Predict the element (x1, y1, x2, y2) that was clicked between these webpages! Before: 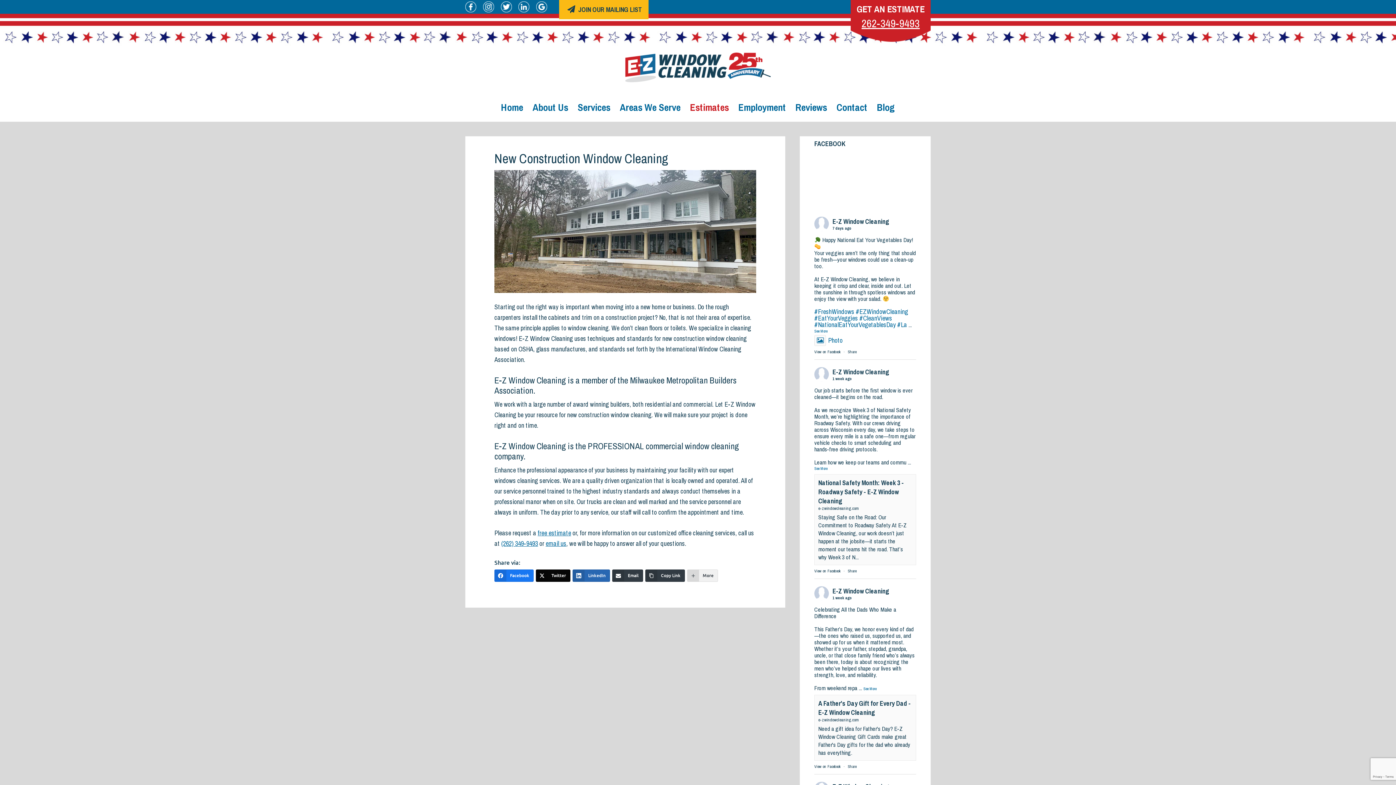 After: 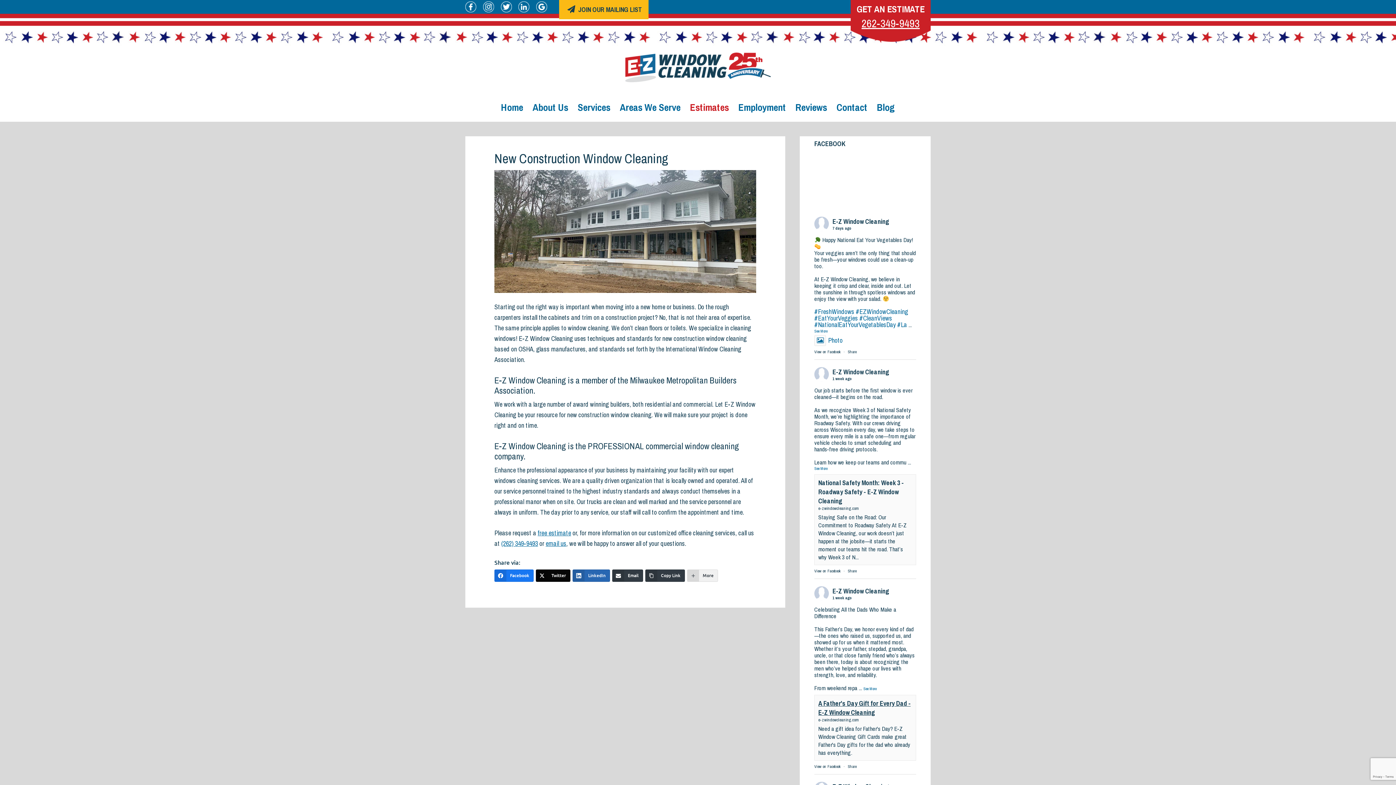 Action: bbox: (818, 699, 910, 717) label: A Father's Day Gift for Every Dad - E-Z Window Cleaning